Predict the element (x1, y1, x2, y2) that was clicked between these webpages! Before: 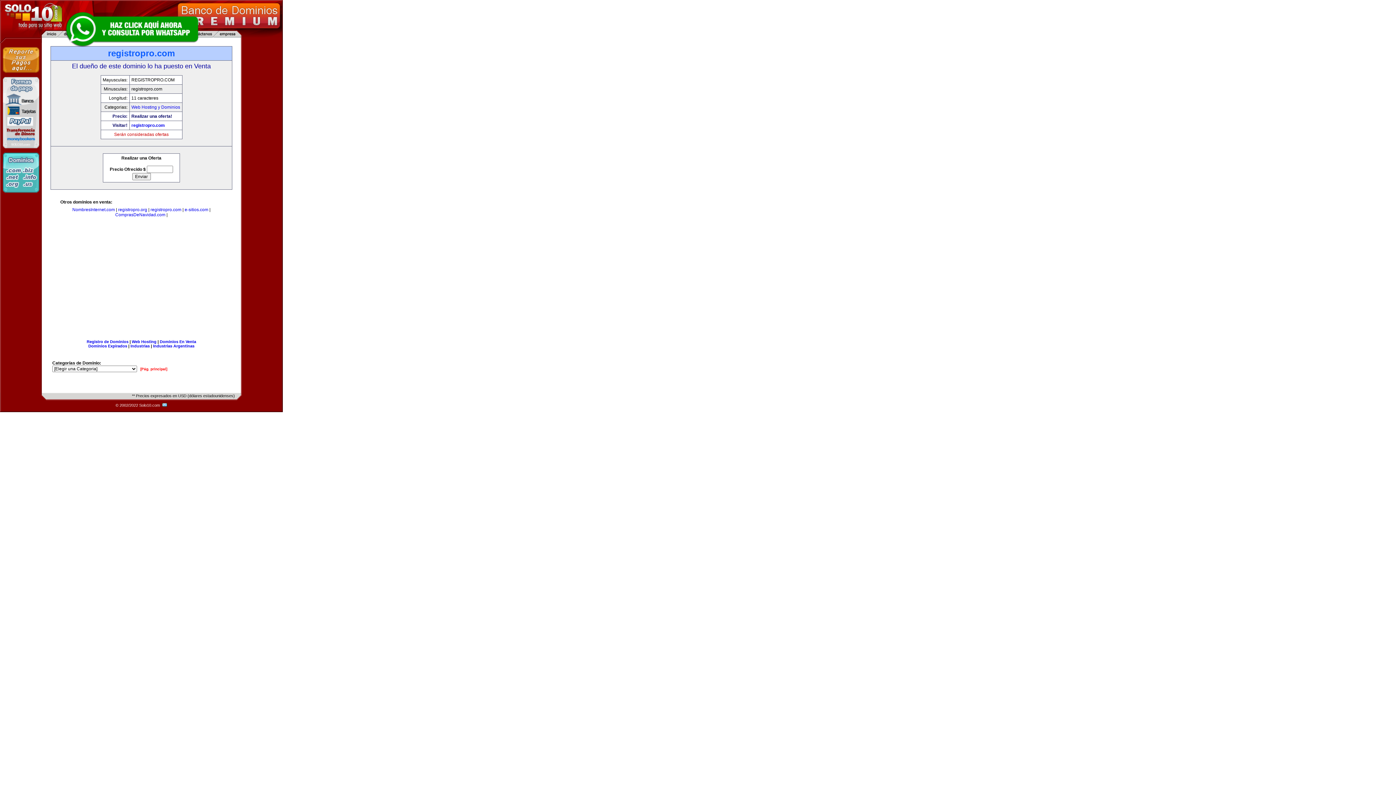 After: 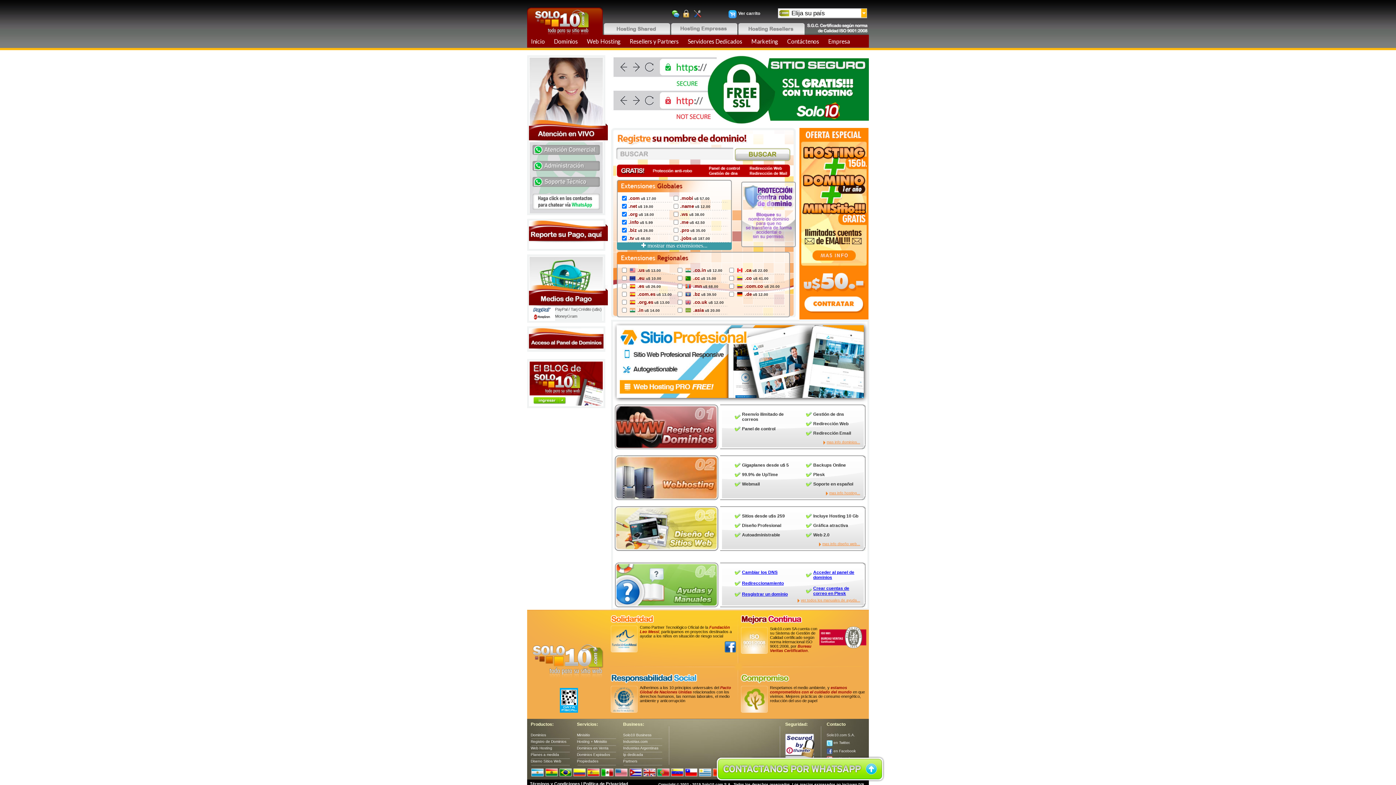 Action: bbox: (2, 188, 39, 193)